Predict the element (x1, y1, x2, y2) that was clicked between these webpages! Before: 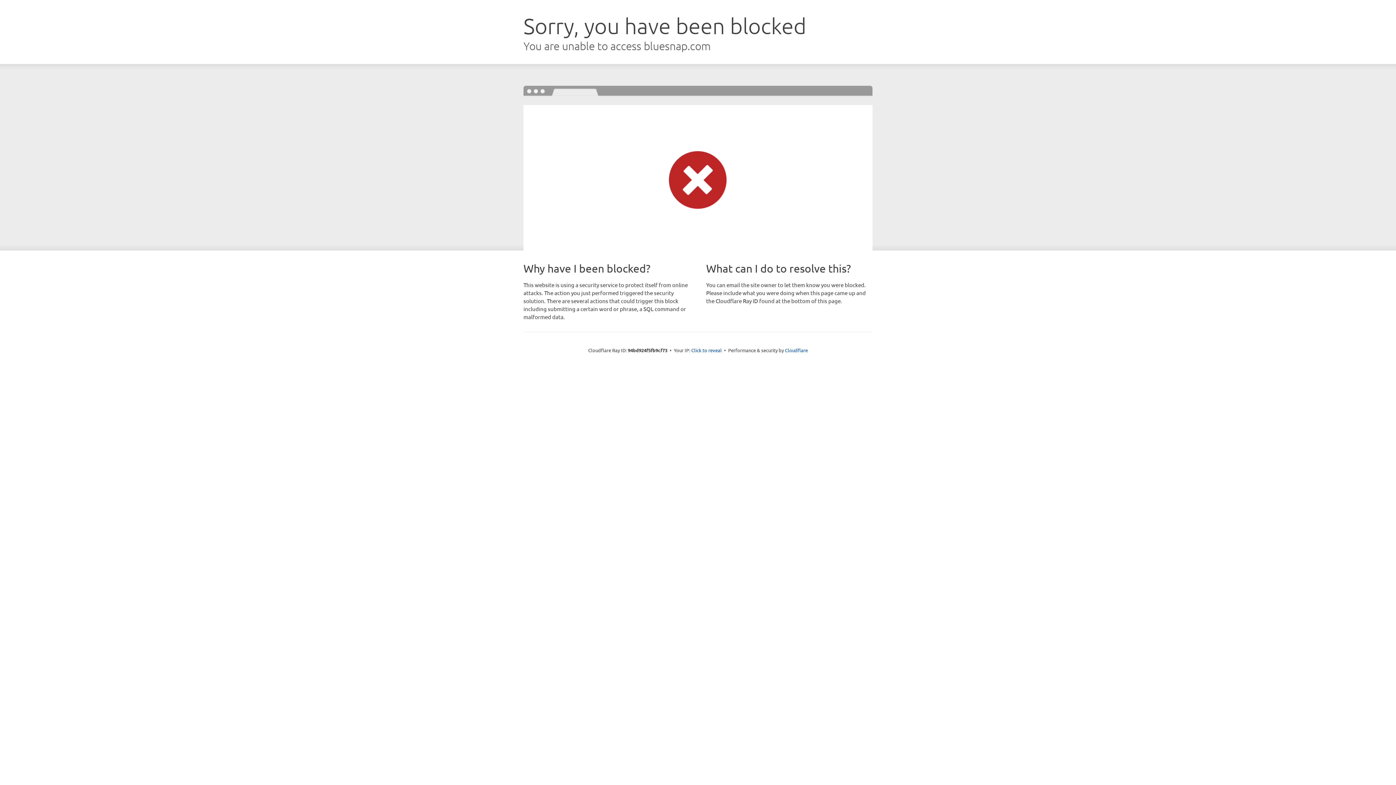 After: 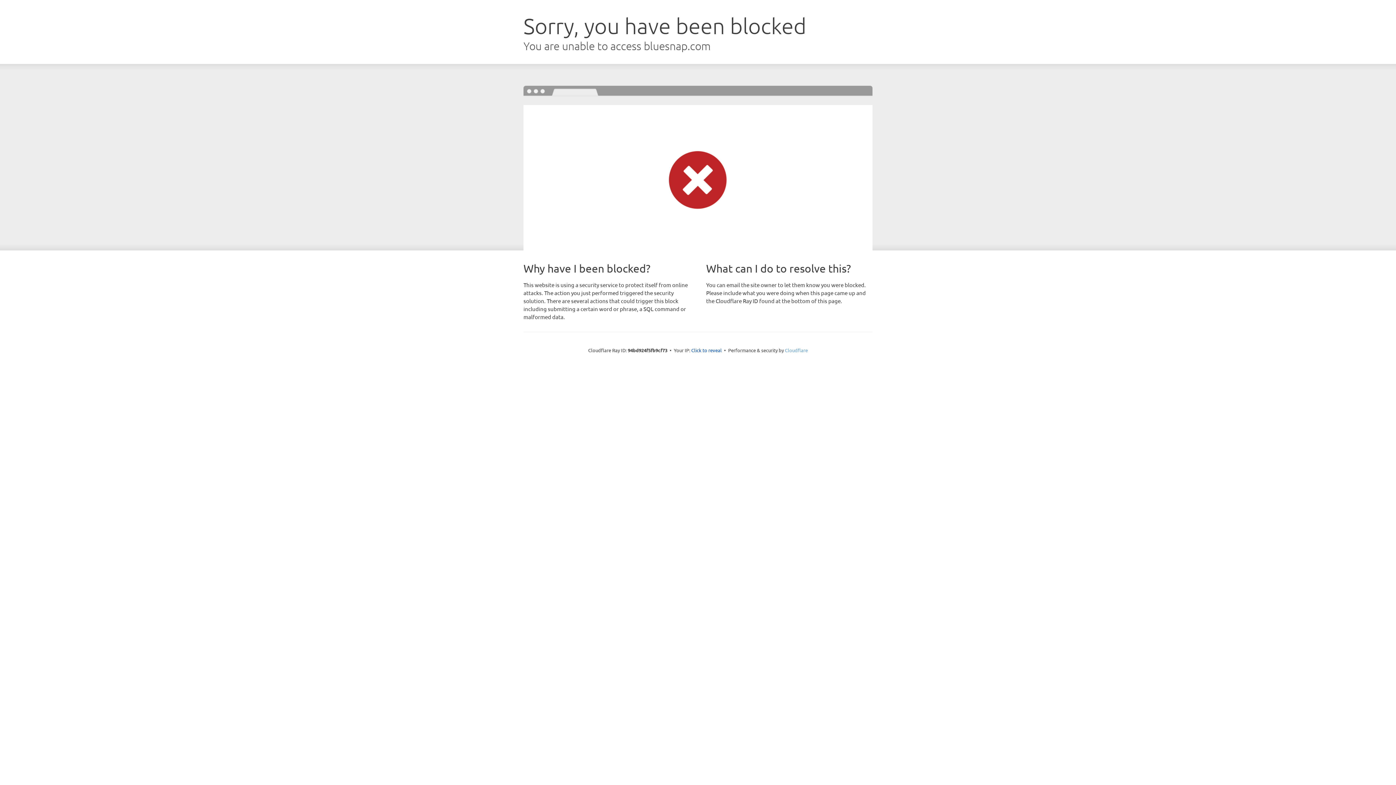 Action: label: Cloudflare bbox: (785, 347, 808, 353)